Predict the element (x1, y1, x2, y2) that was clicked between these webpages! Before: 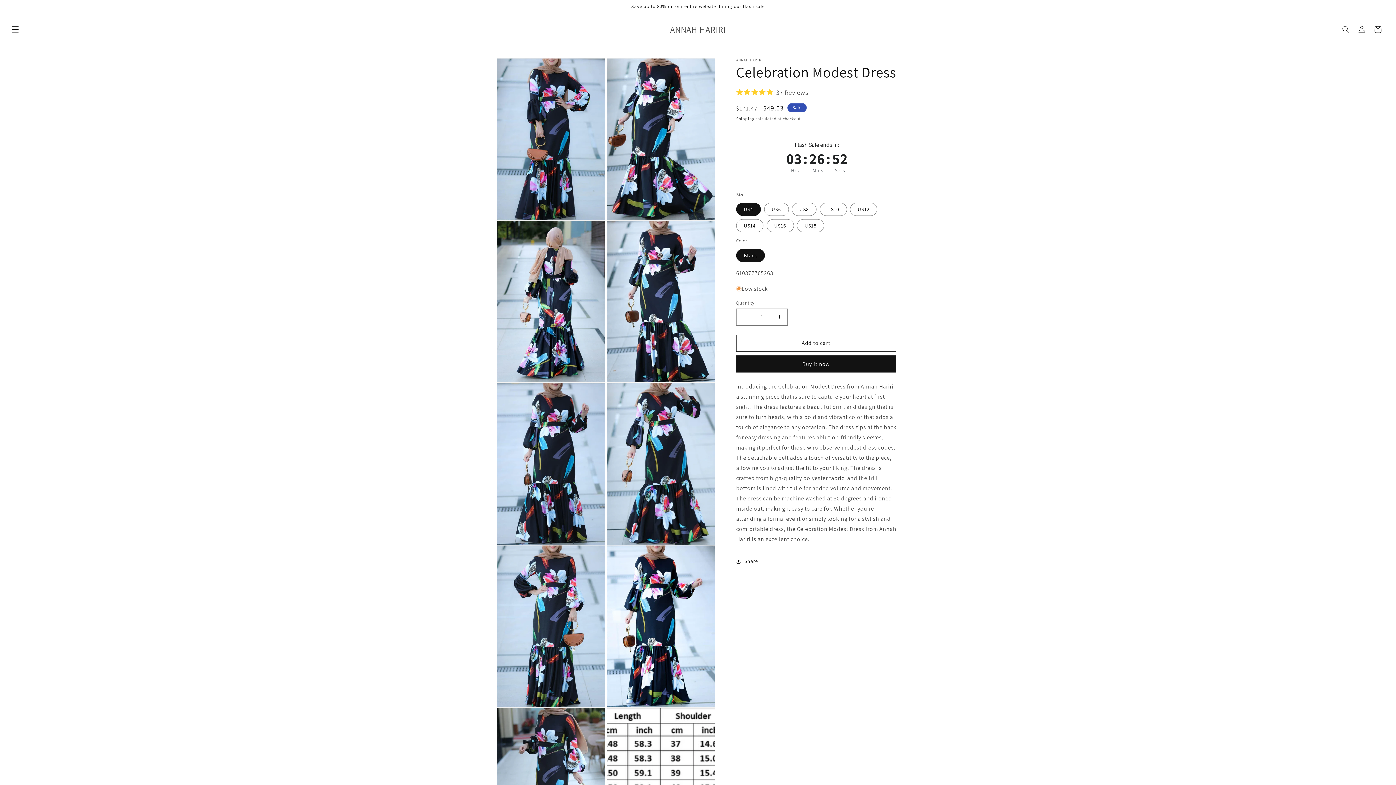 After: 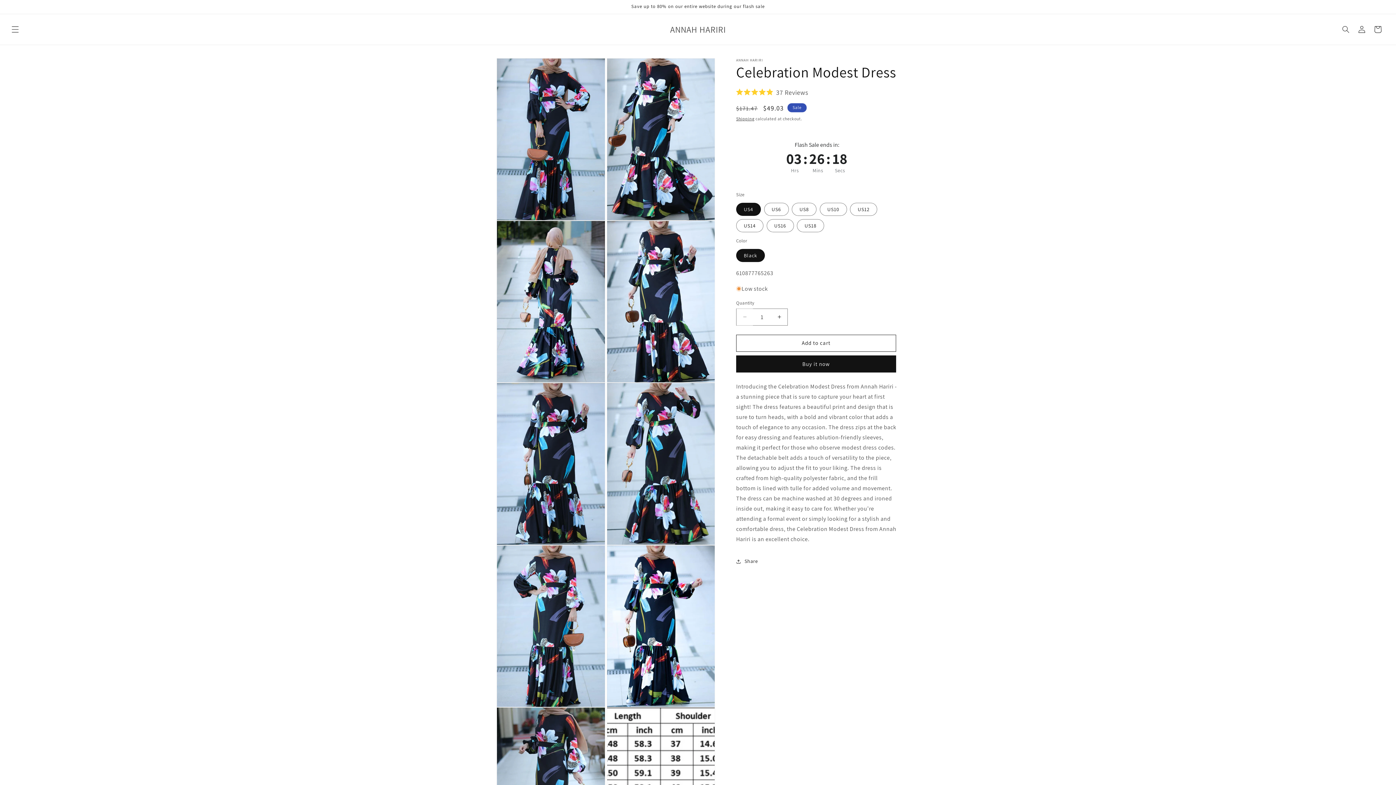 Action: label: Decrease quantity for Celebration Modest Dress bbox: (736, 308, 753, 325)